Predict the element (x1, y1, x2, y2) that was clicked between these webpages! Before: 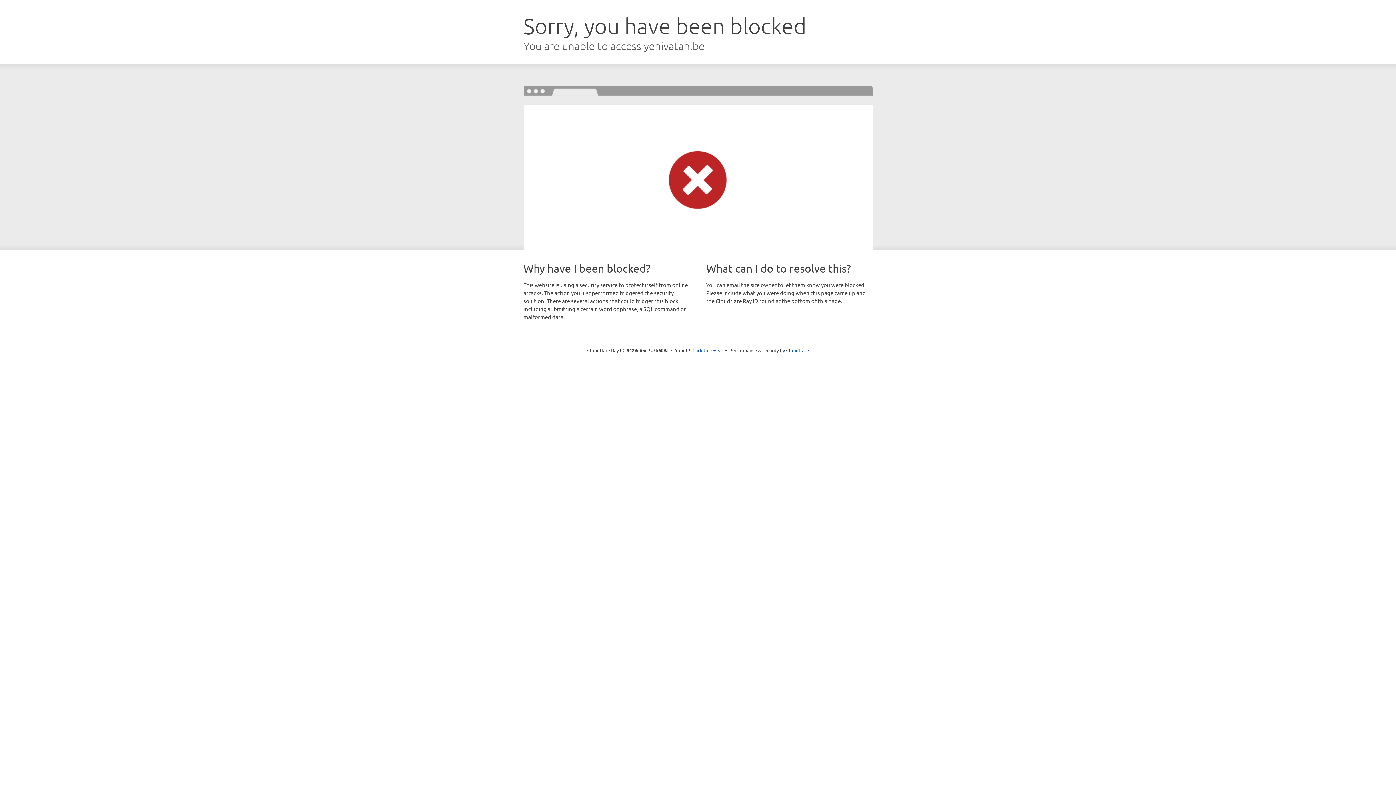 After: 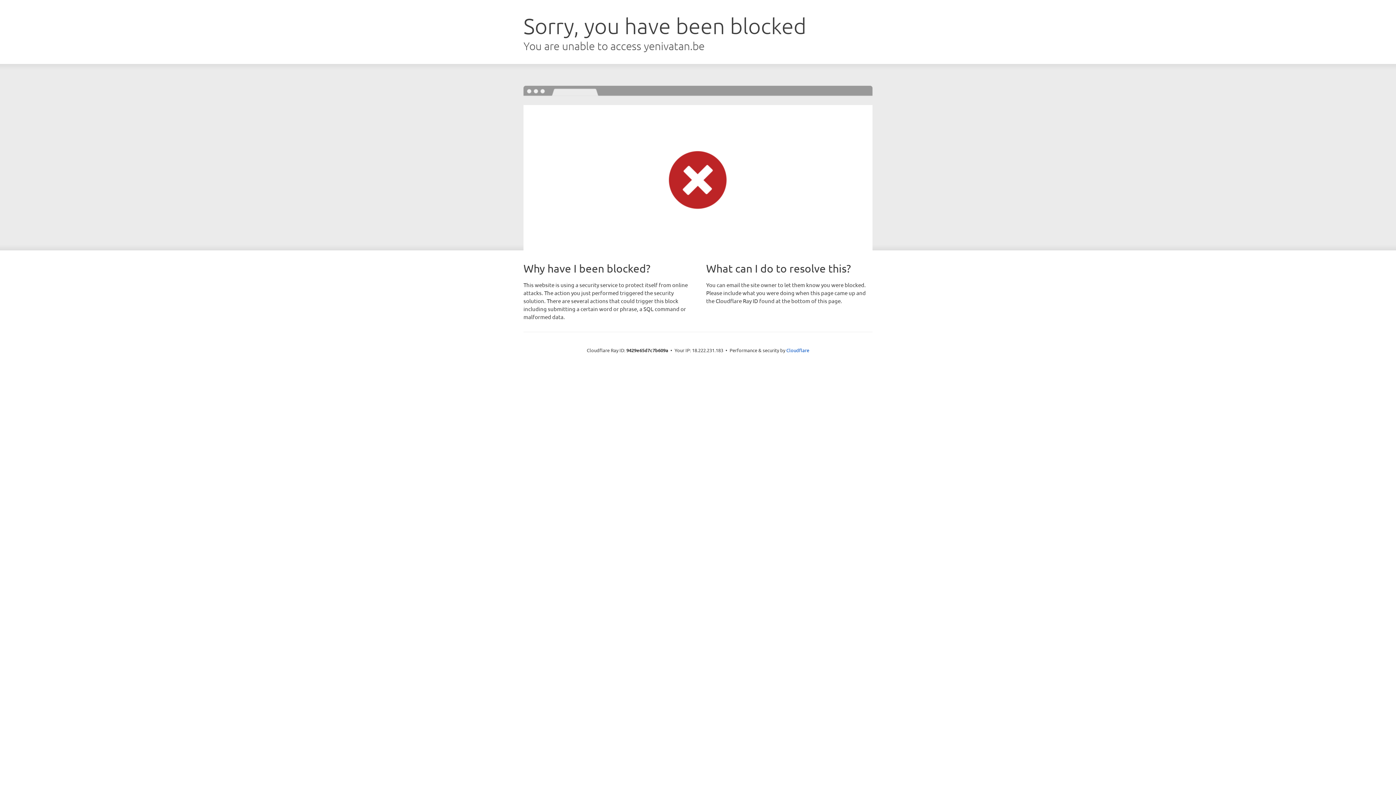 Action: label: Click to reveal bbox: (692, 346, 723, 353)